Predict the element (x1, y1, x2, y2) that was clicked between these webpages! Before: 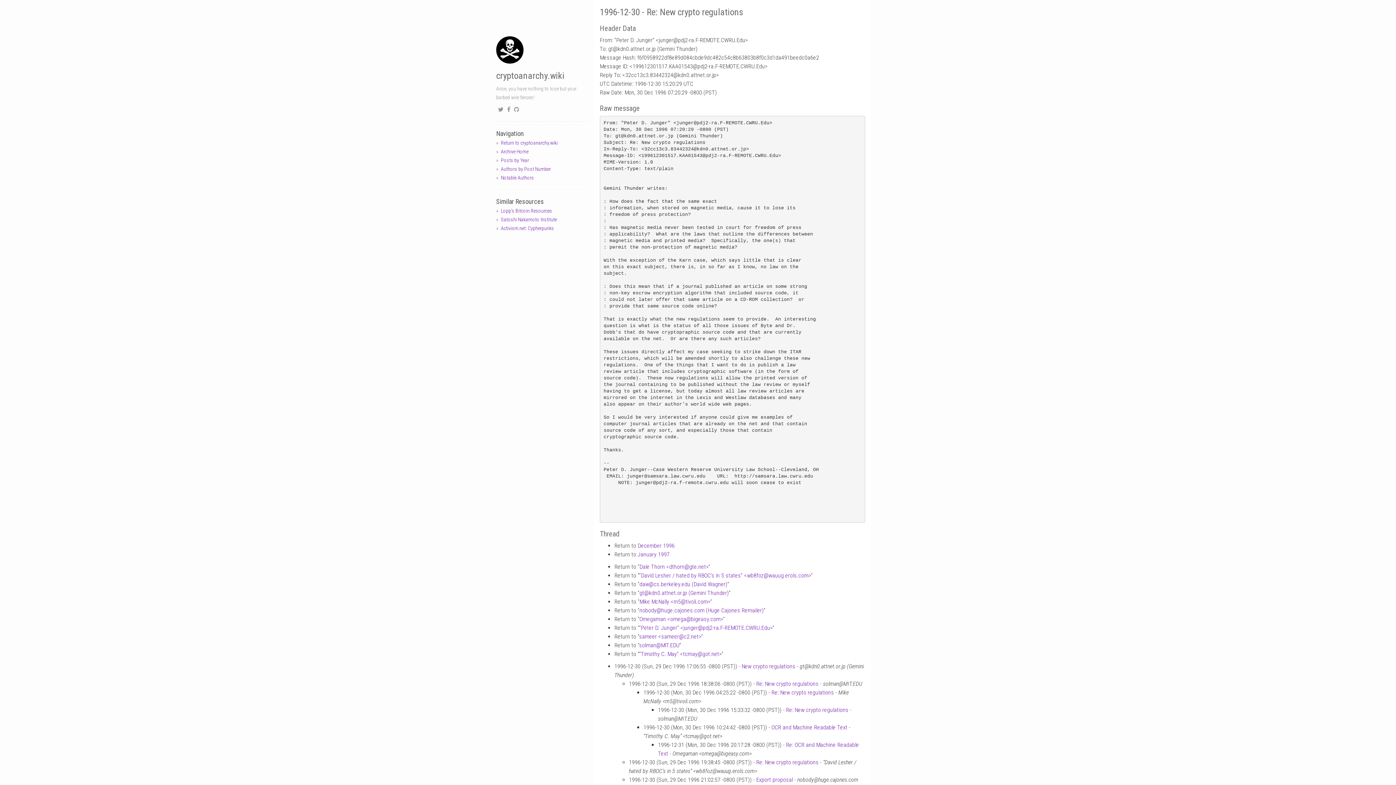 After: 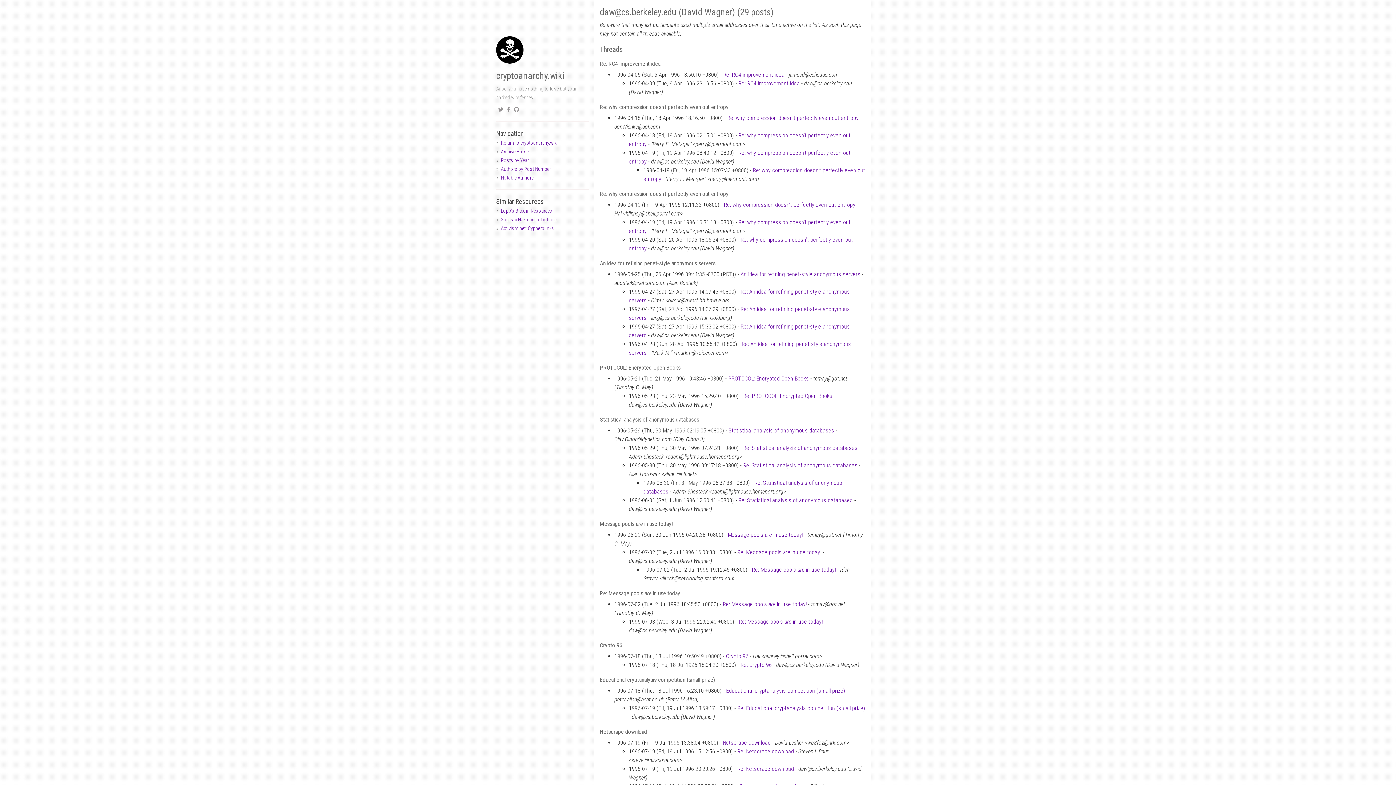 Action: bbox: (639, 581, 727, 588) label: daw@cs.berkeley.edu (David Wagner)